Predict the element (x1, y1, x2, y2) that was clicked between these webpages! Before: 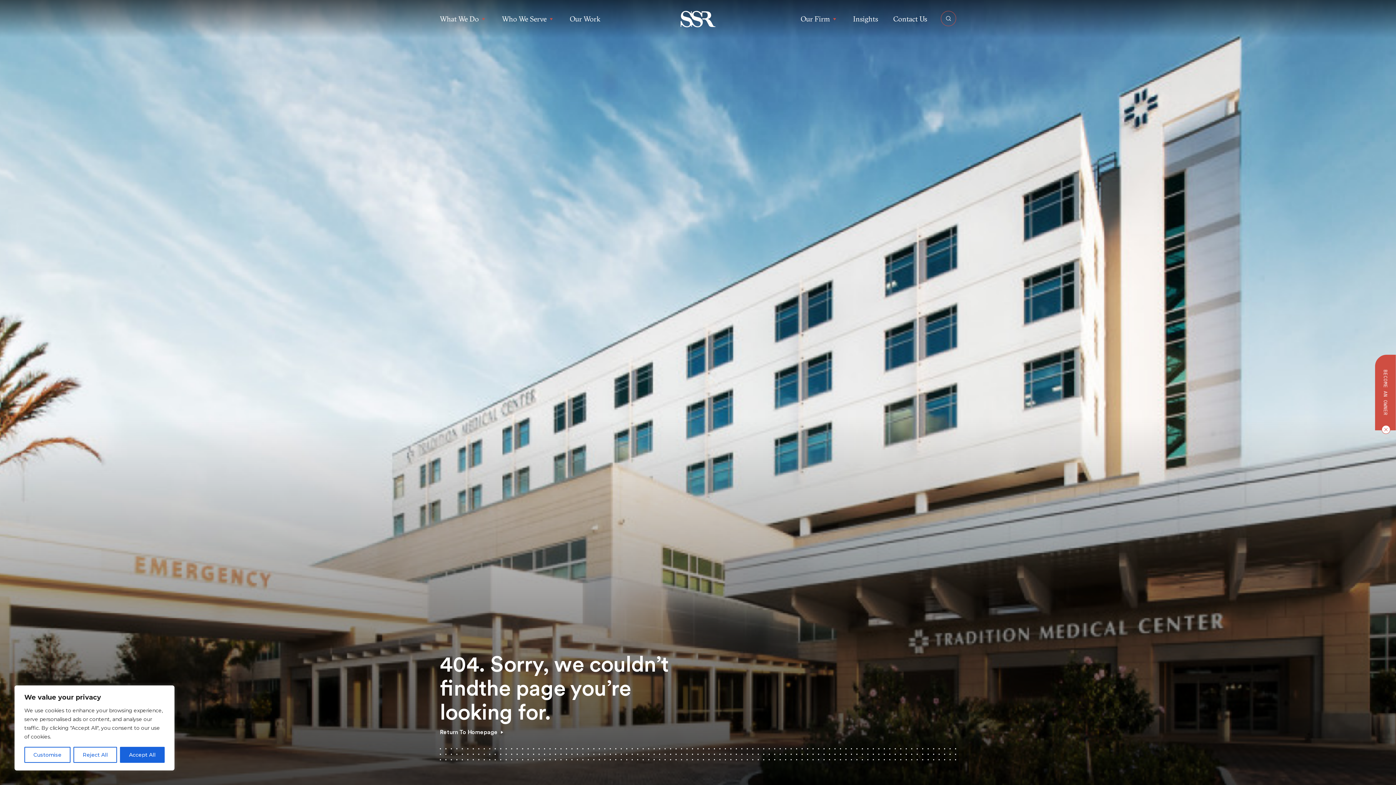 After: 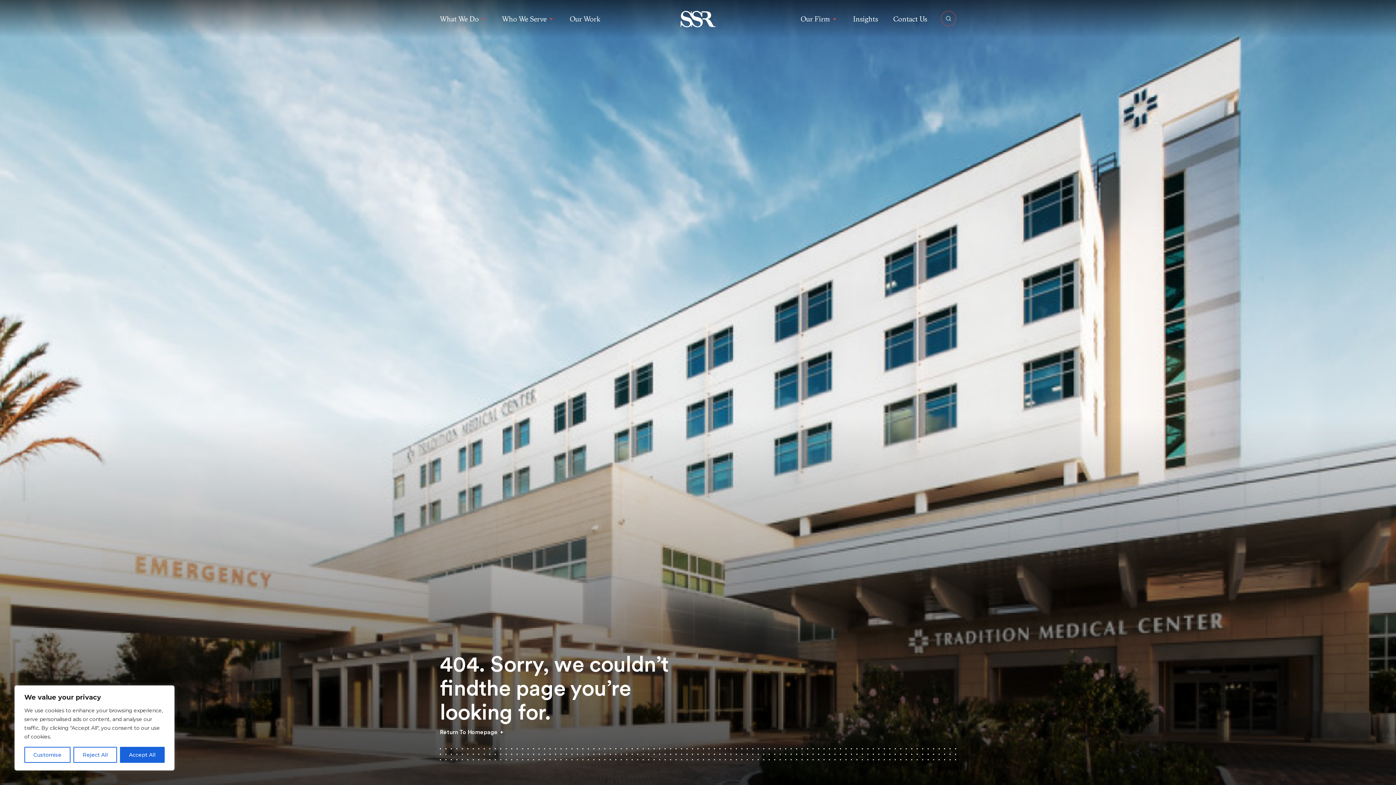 Action: bbox: (1379, 425, 1390, 434) label: Close CTA